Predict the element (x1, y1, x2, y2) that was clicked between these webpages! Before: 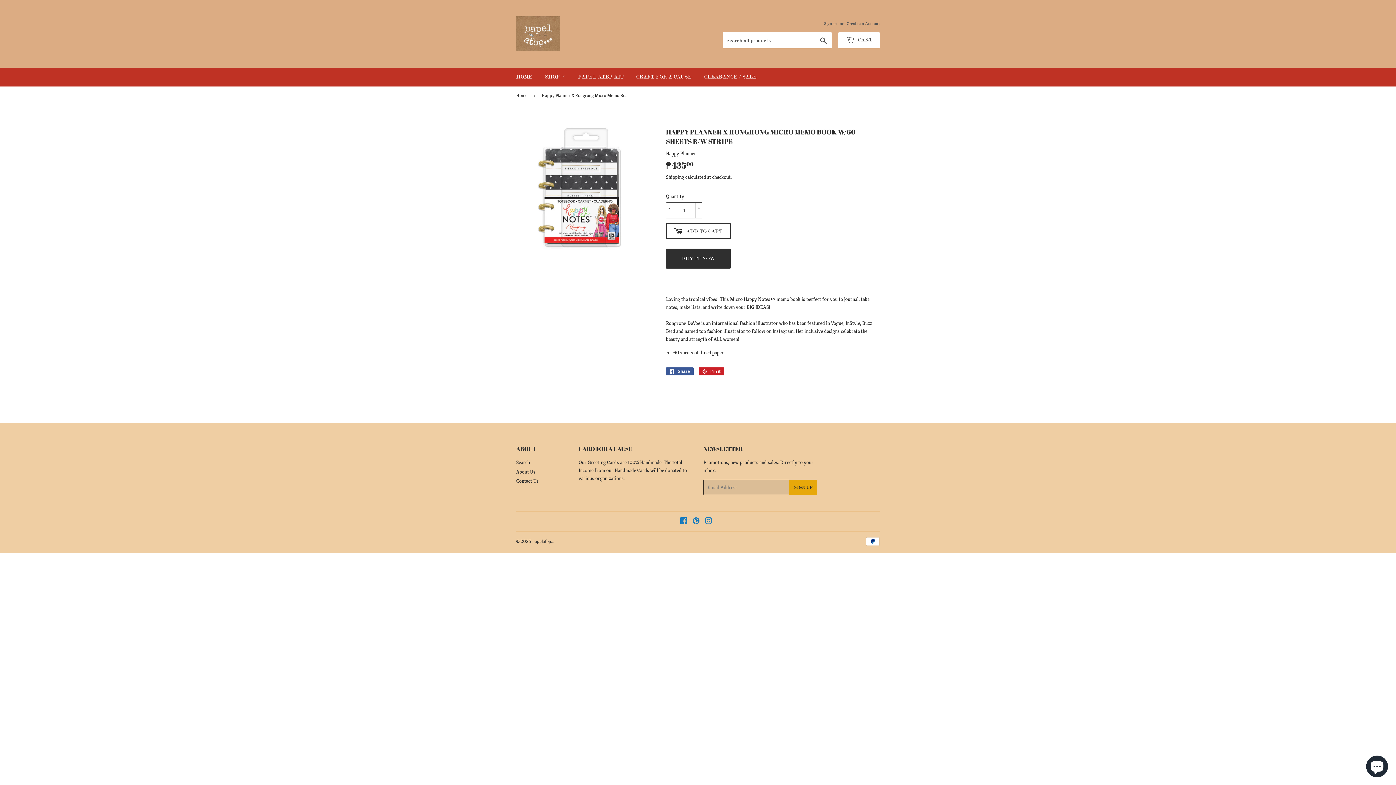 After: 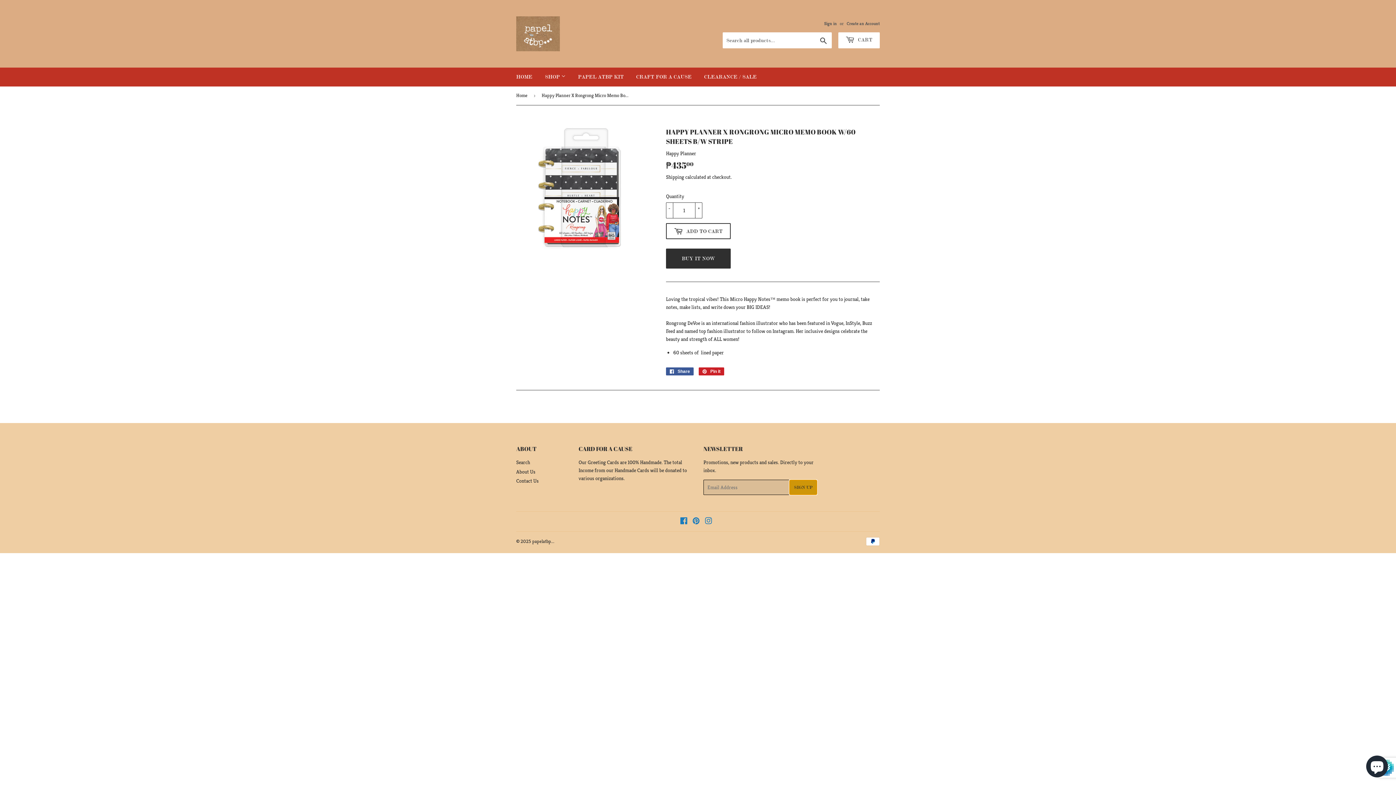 Action: bbox: (789, 480, 817, 495) label: SIGN UP